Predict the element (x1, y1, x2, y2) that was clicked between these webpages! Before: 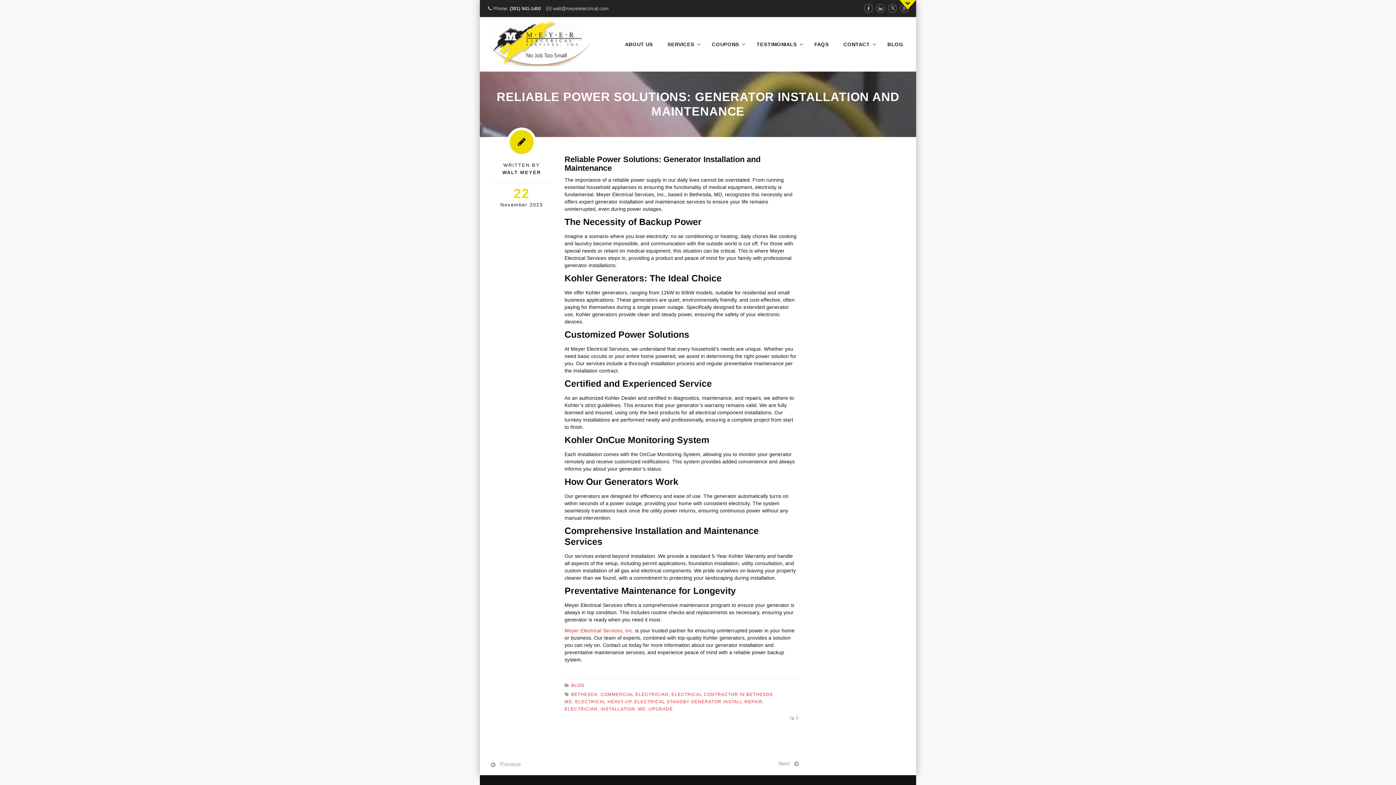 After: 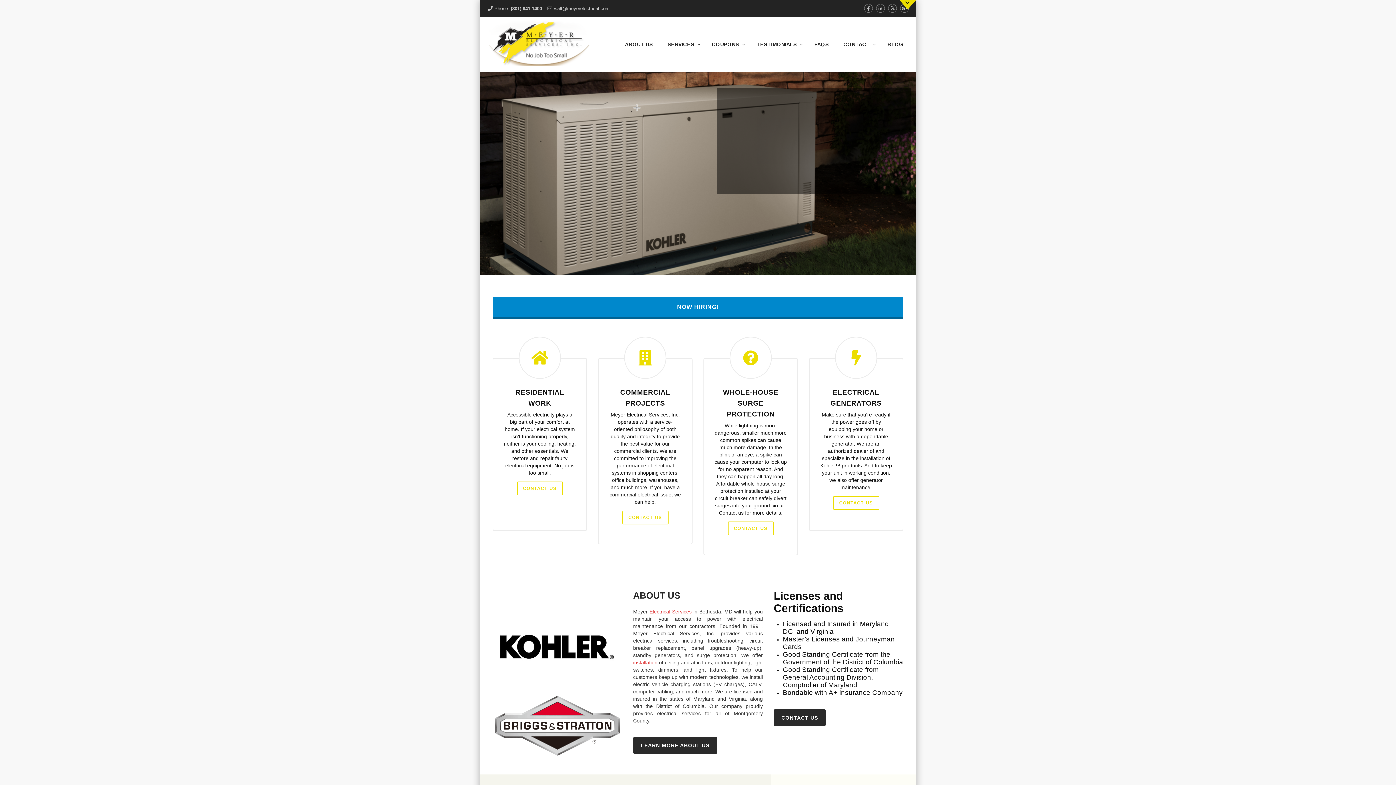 Action: label: Meyer Electrical Services, Inc. bbox: (564, 628, 633, 633)